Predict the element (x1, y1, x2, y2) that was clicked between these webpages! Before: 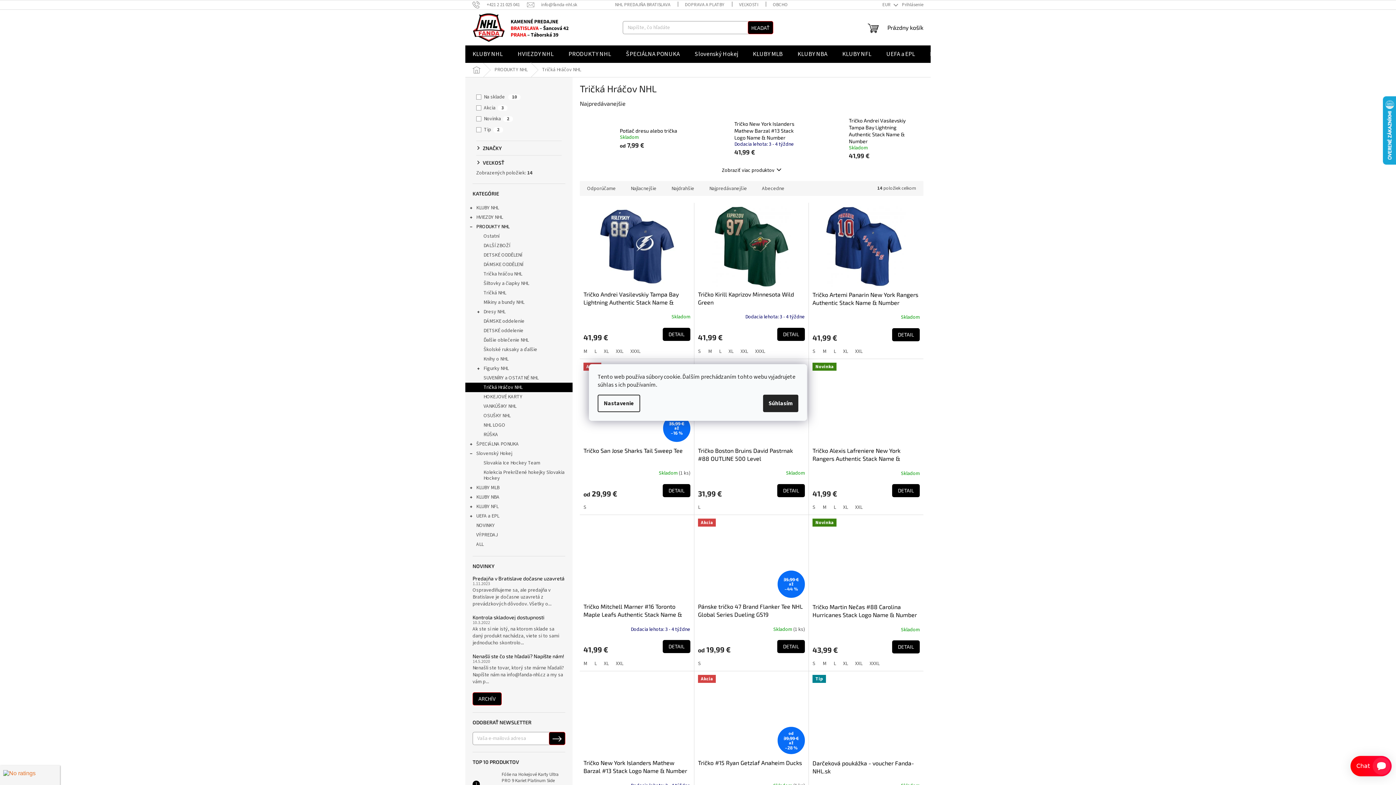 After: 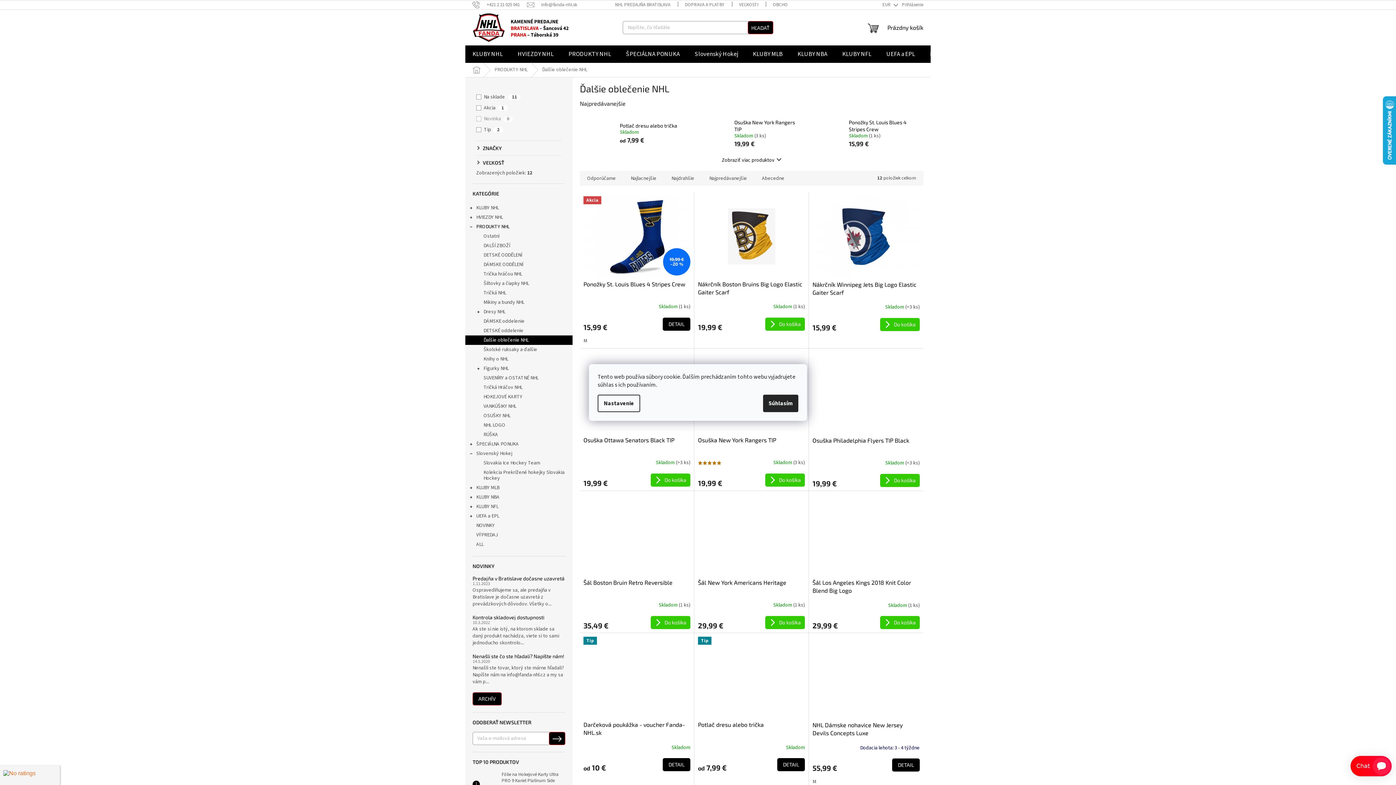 Action: bbox: (465, 335, 572, 345) label: Ďalšie oblečenie NHL